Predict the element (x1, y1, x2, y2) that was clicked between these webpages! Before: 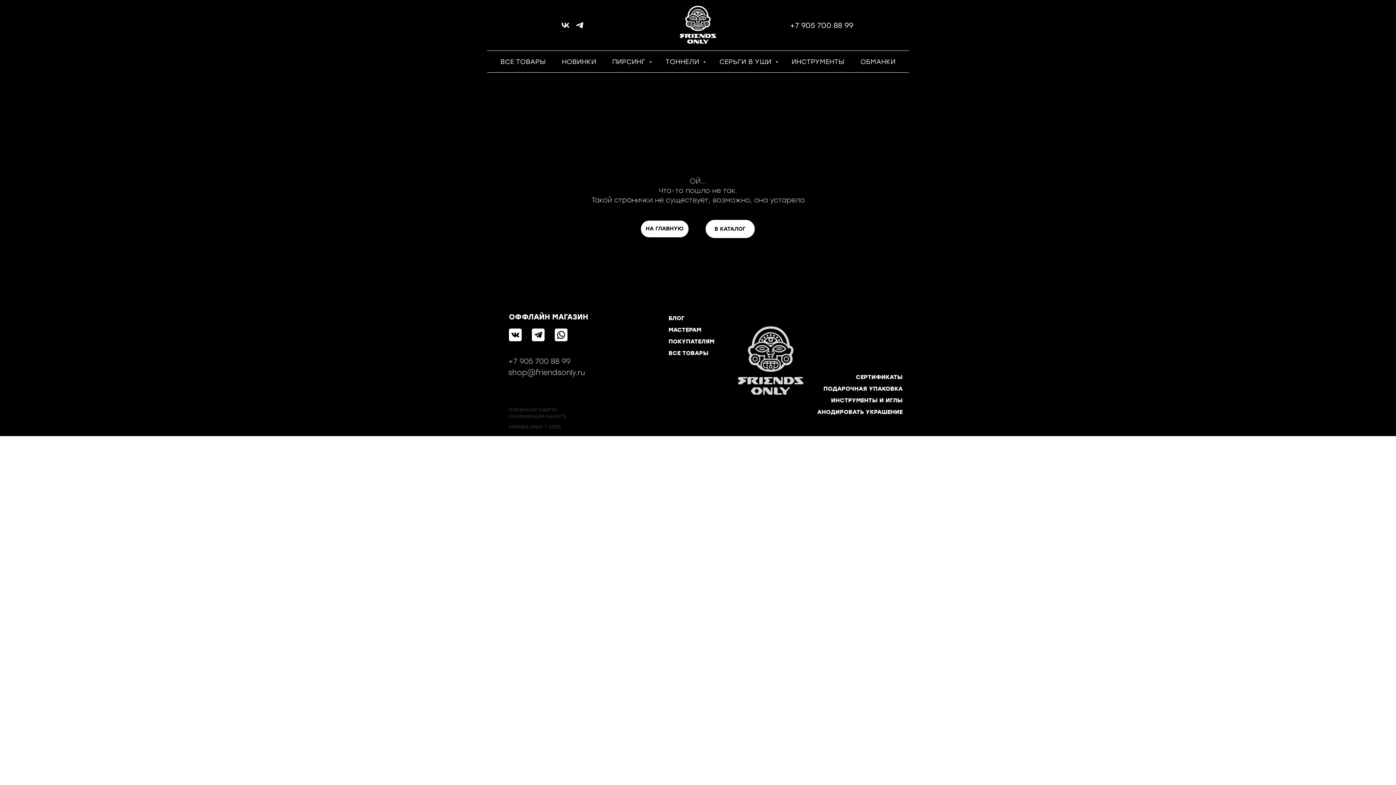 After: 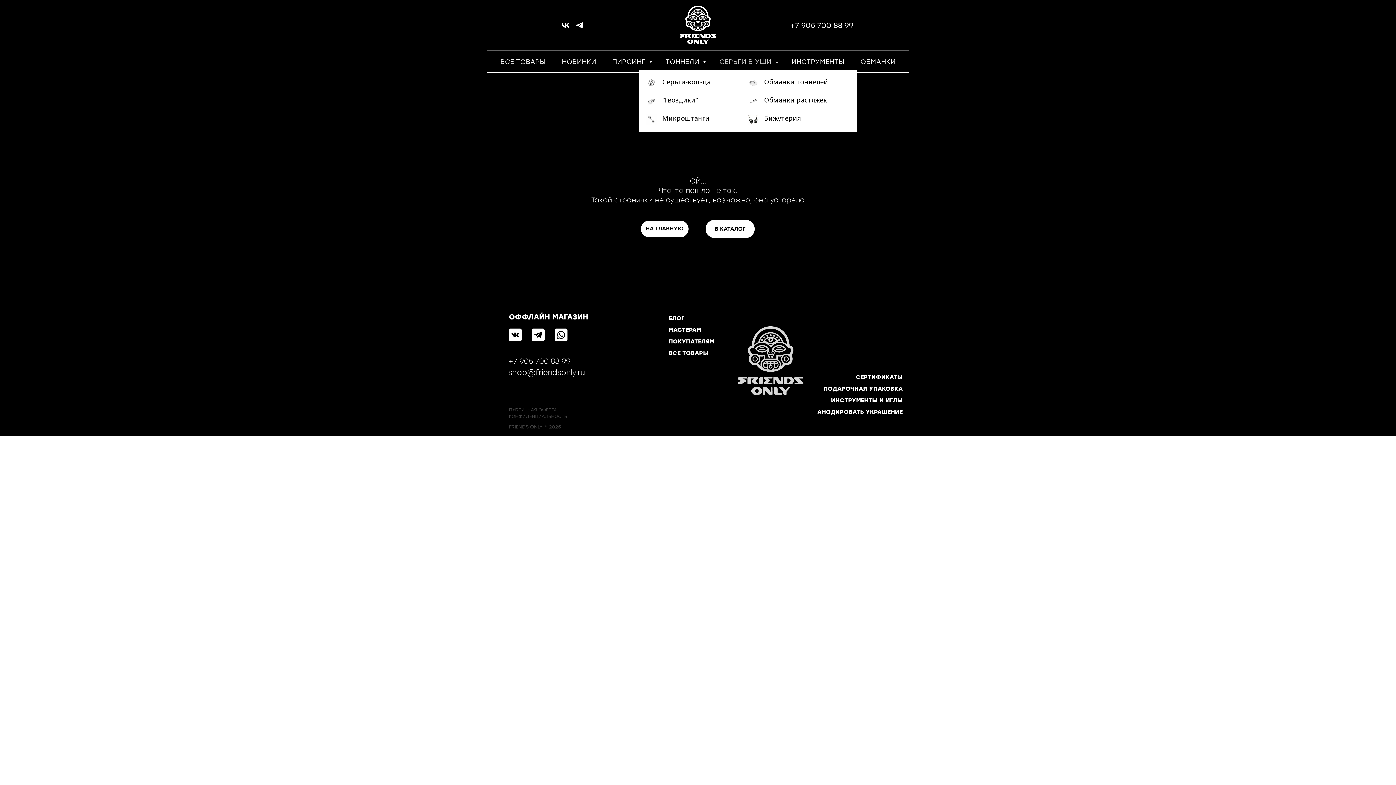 Action: bbox: (719, 57, 775, 65) label: СЕРЬГИ В УШИ 